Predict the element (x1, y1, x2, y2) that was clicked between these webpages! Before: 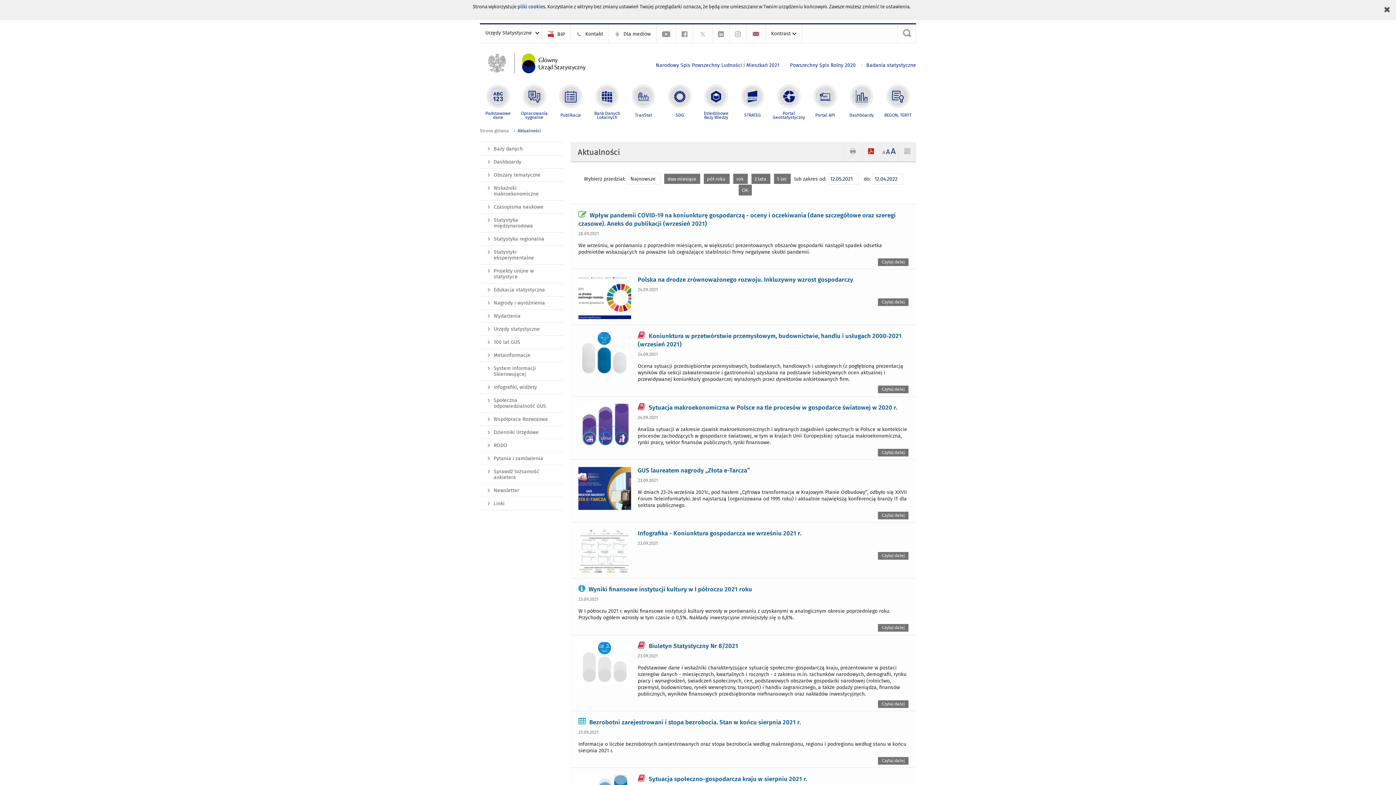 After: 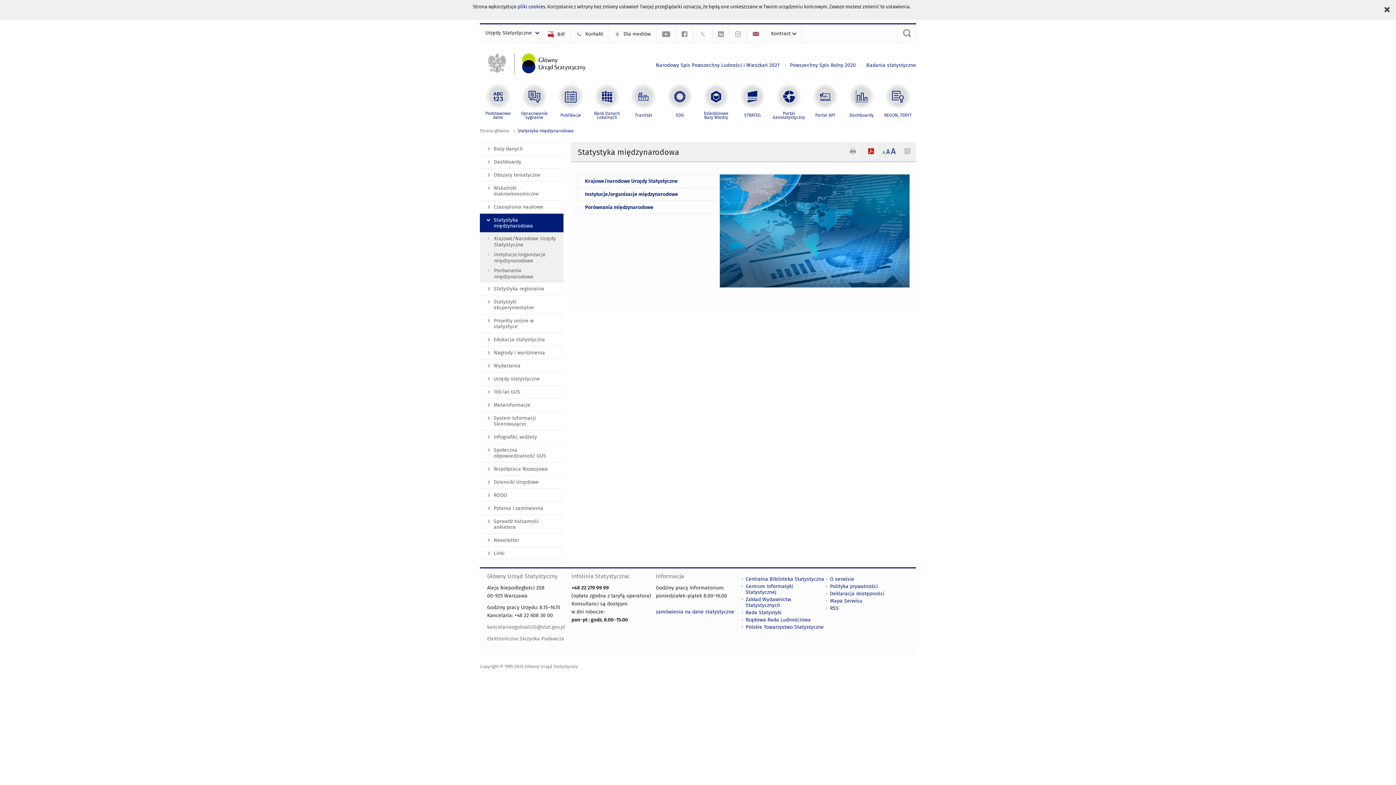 Action: bbox: (480, 213, 563, 232) label: Statystyka międzynarodowa